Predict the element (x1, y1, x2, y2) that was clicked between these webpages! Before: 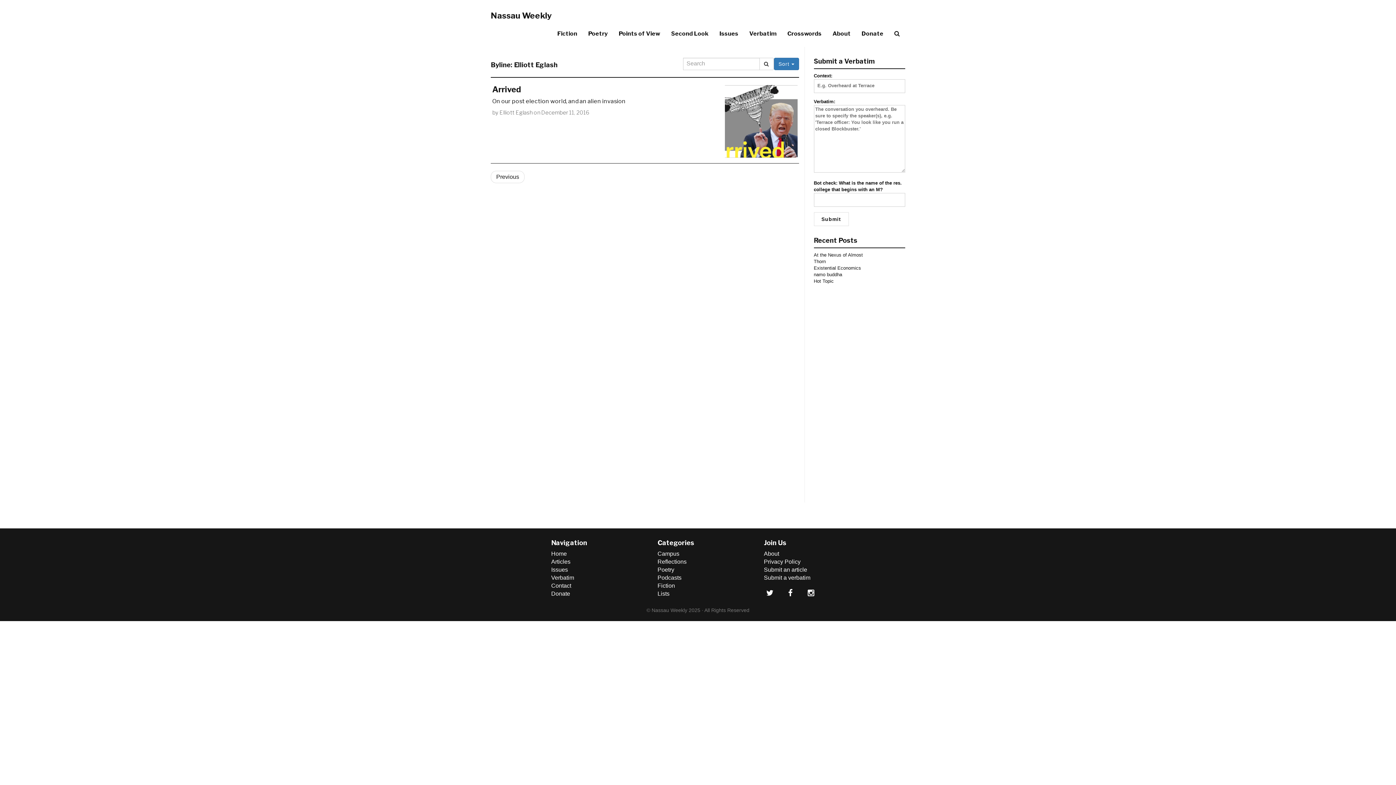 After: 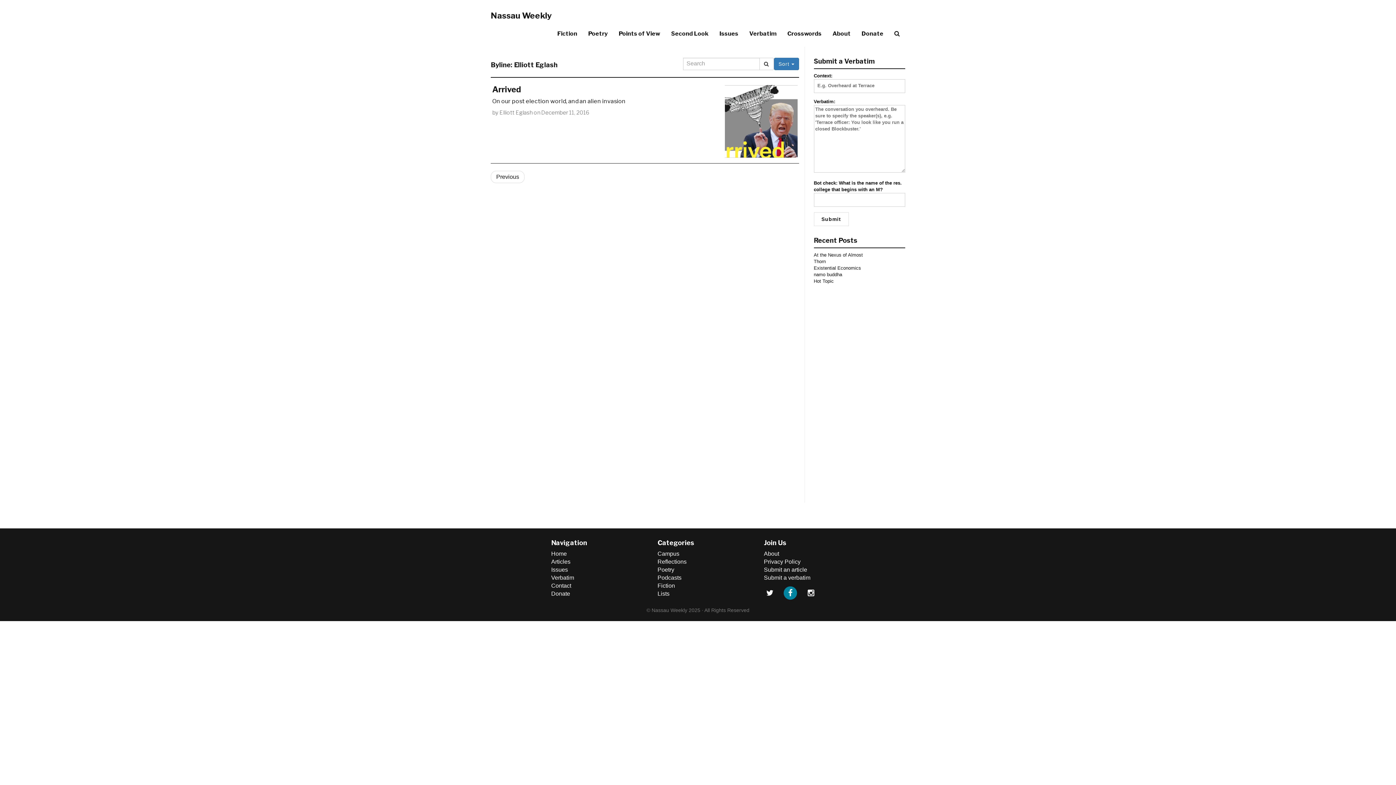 Action: bbox: (782, 590, 798, 596)